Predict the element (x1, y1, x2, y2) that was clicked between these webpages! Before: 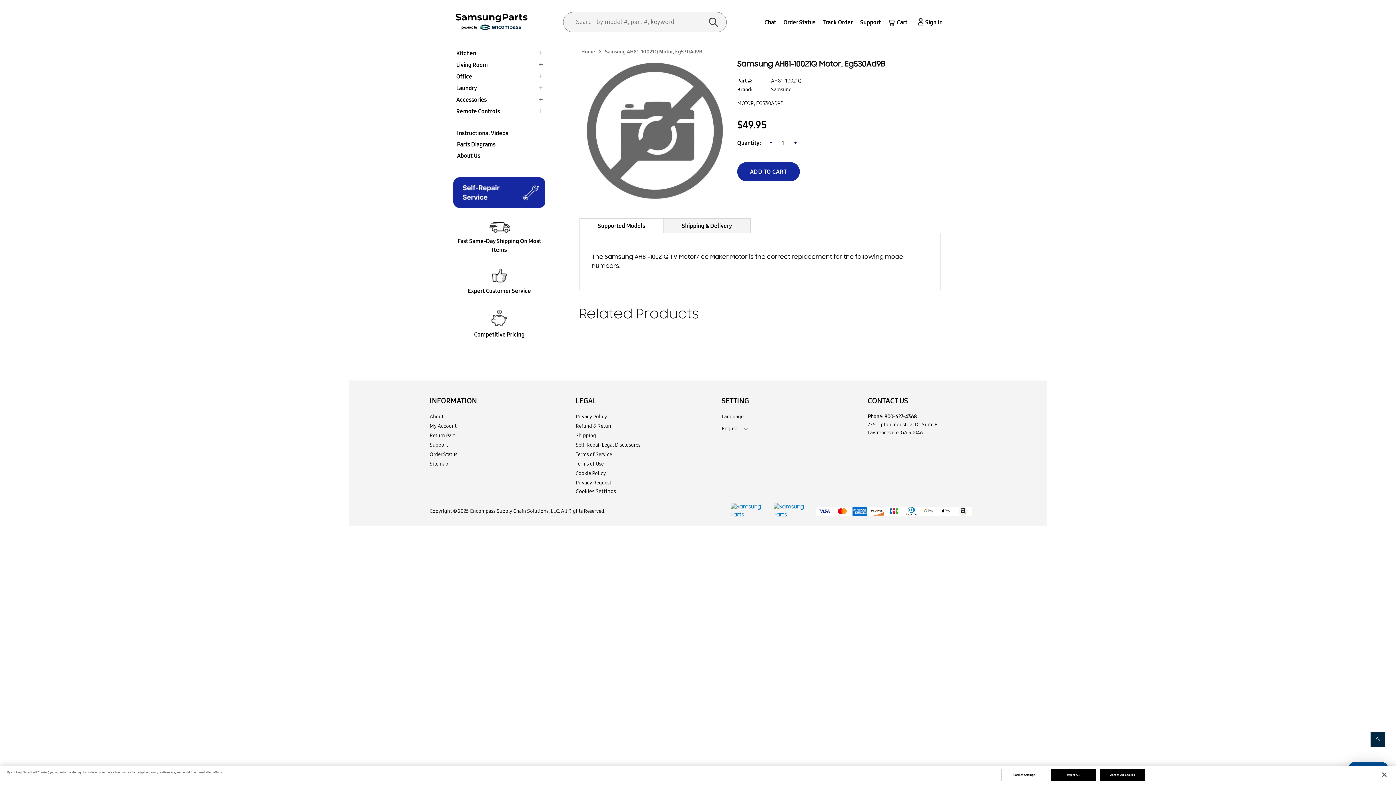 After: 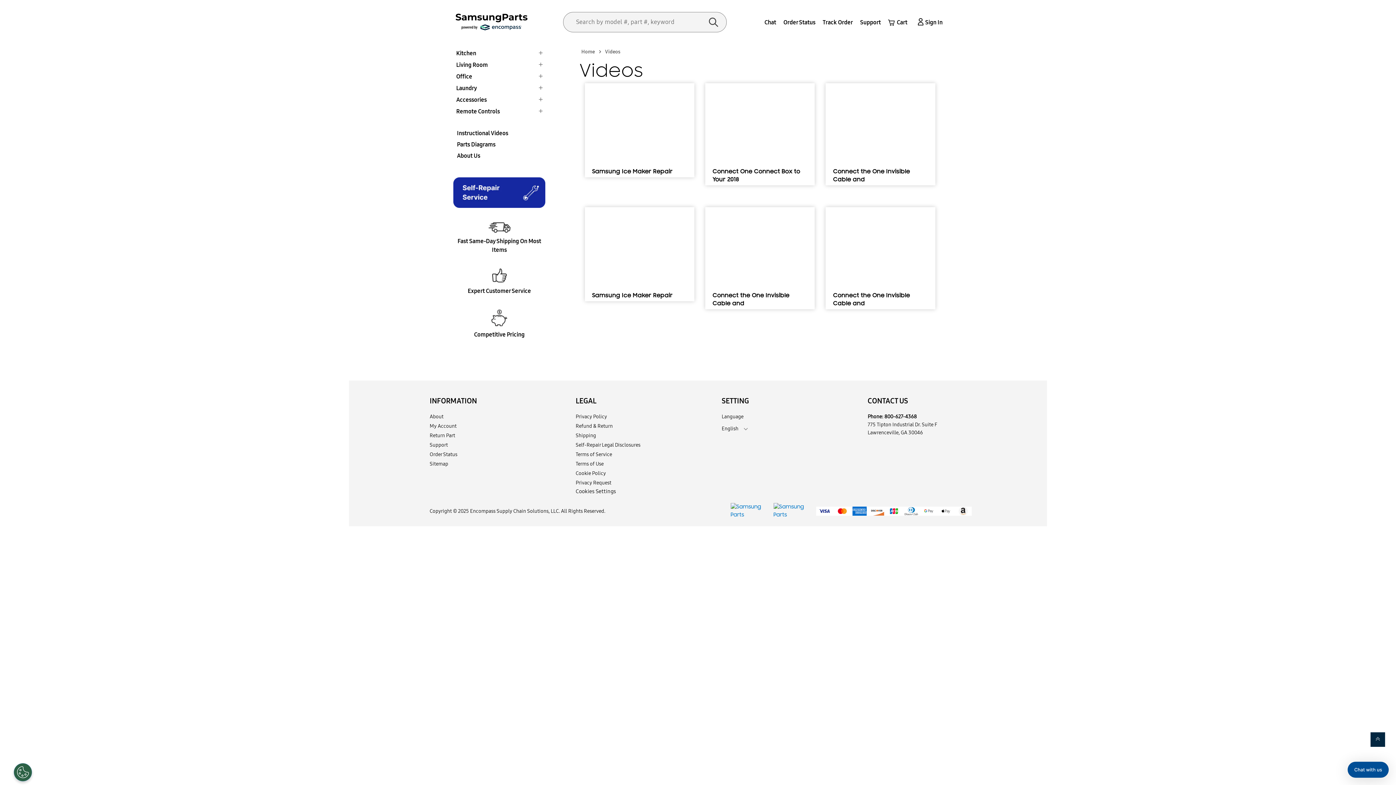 Action: label: Instructional Videos bbox: (457, 129, 508, 137)